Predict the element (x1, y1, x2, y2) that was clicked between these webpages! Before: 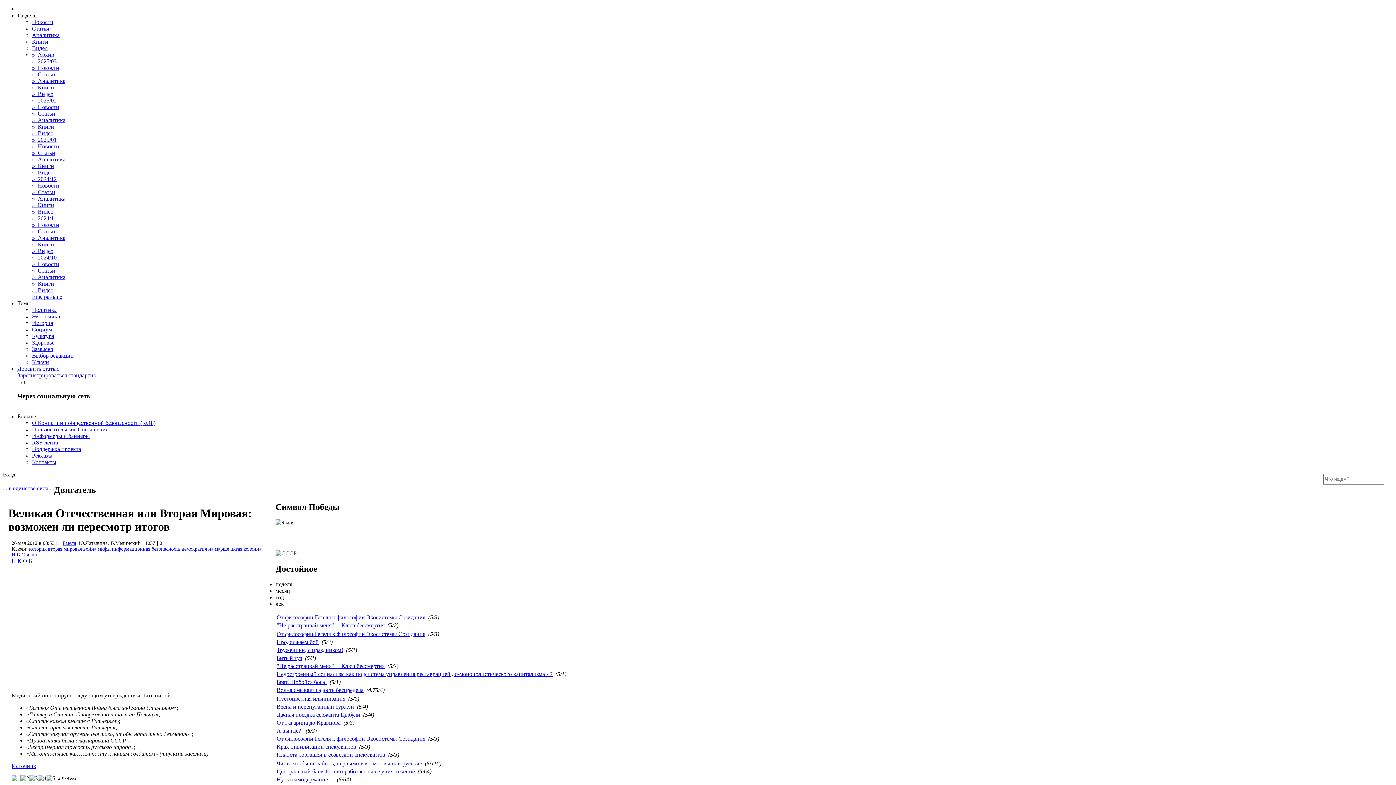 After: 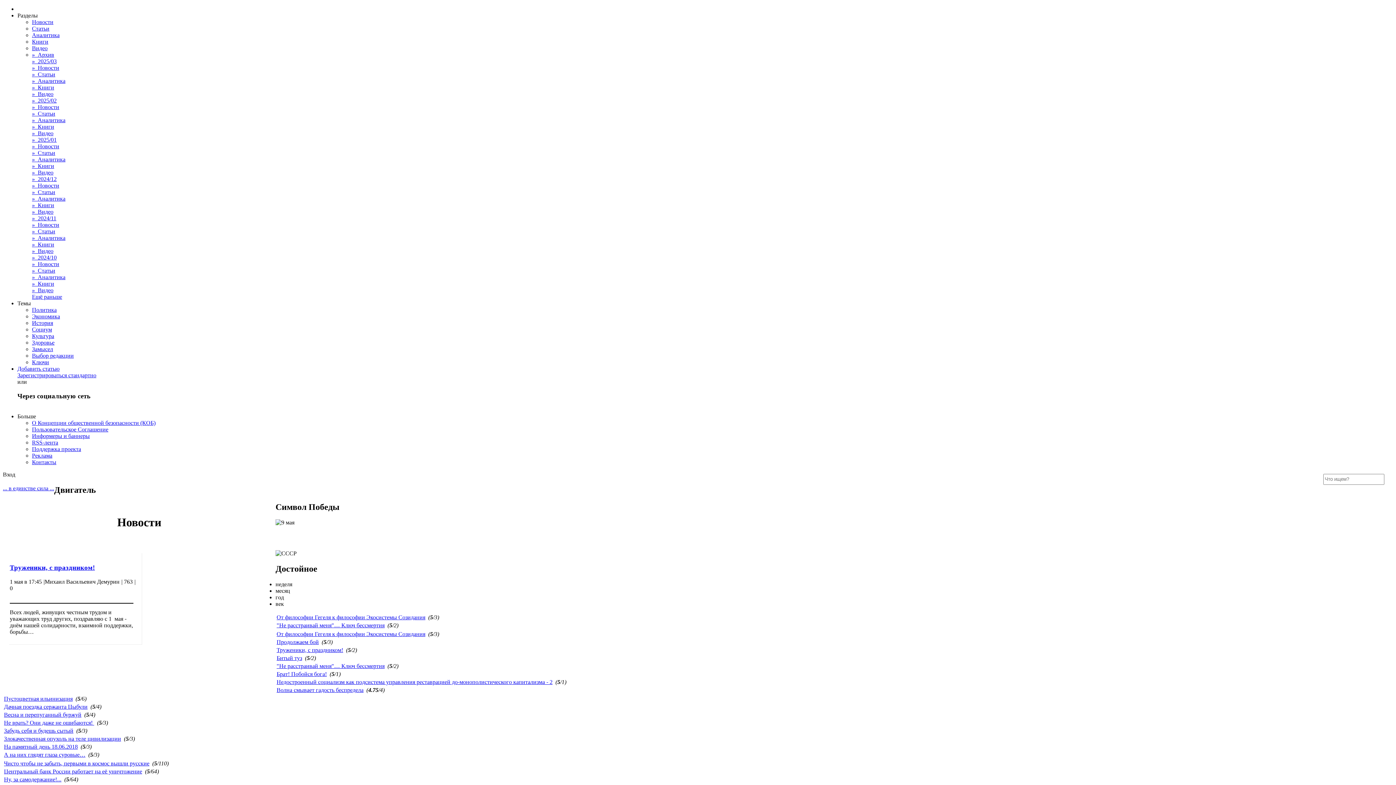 Action: bbox: (32, 18, 53, 25) label: Новости